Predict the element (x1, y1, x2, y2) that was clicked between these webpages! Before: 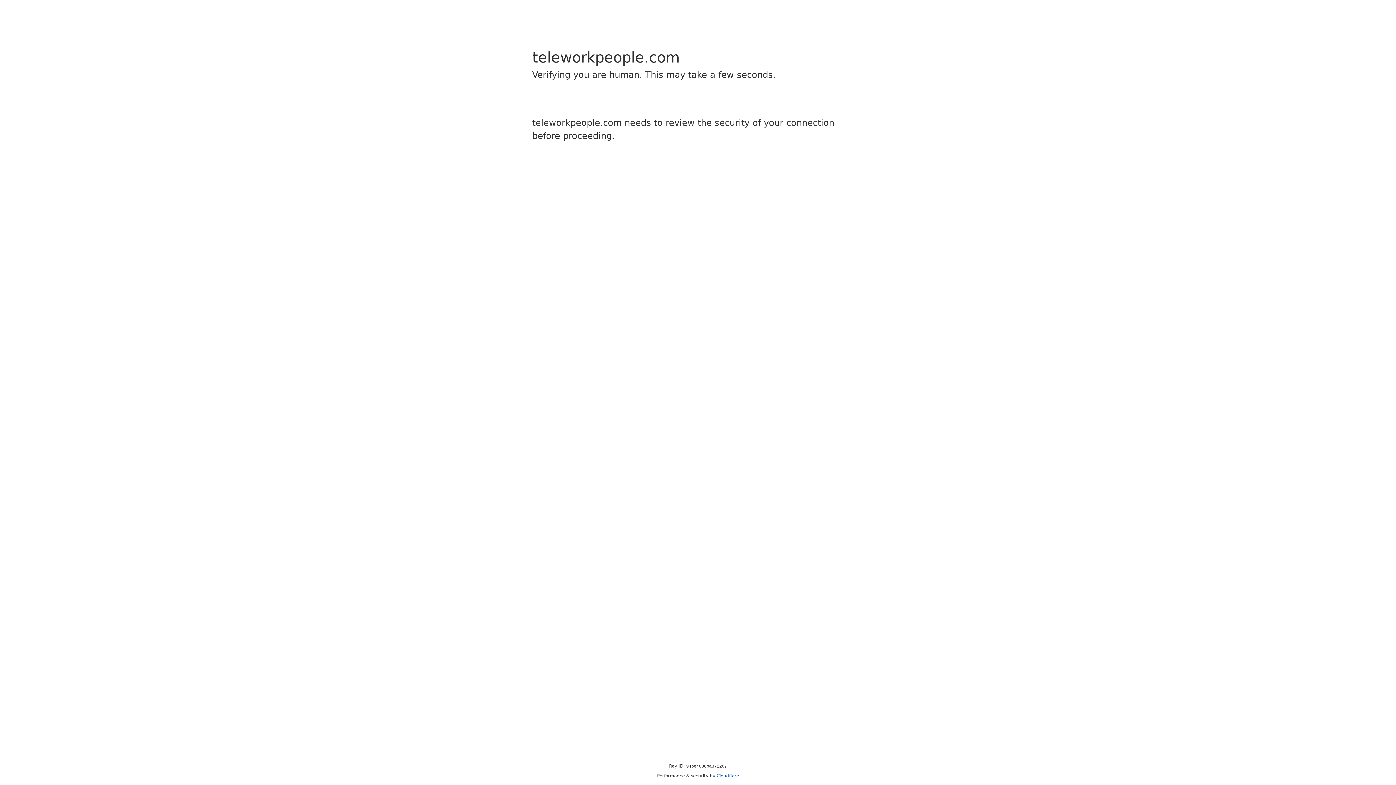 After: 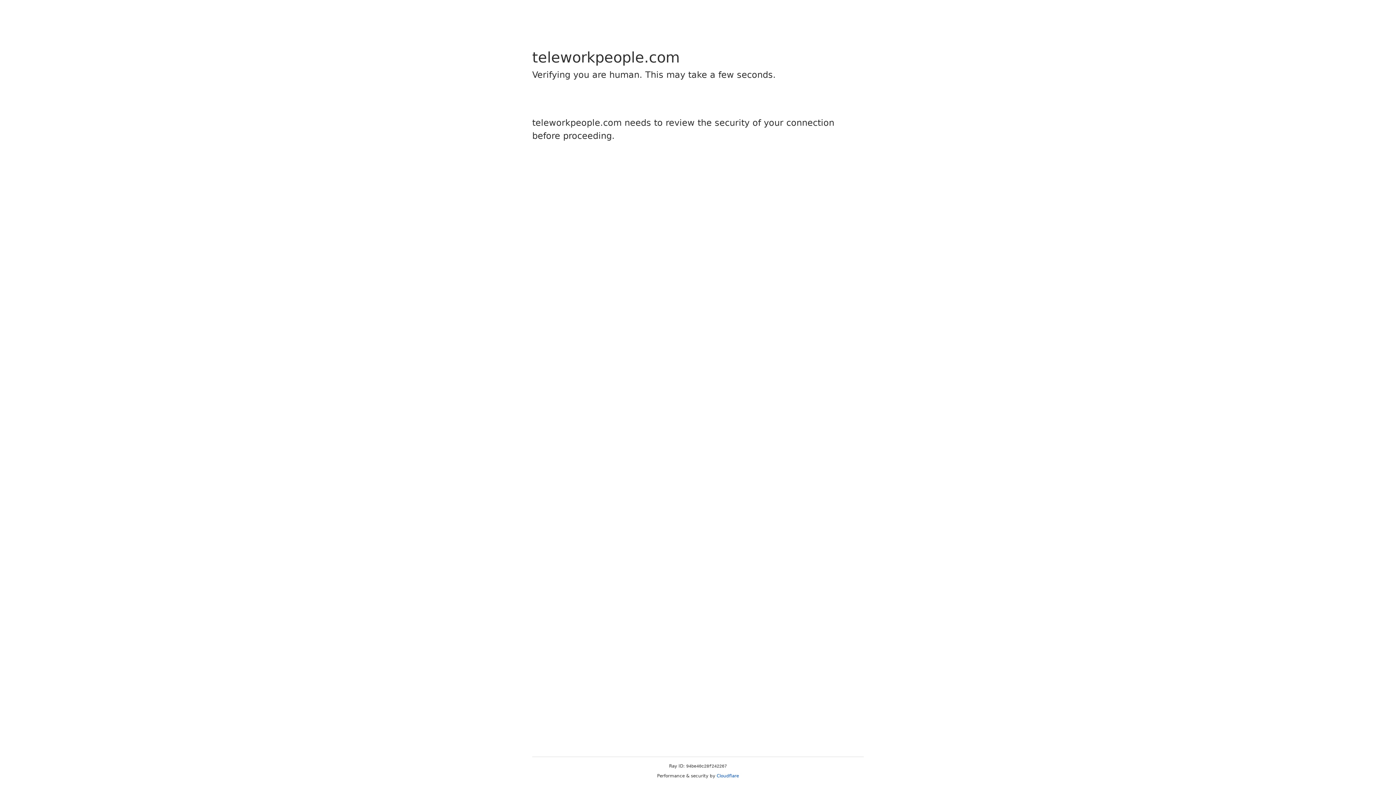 Action: bbox: (716, 773, 739, 778) label: Cloudflare